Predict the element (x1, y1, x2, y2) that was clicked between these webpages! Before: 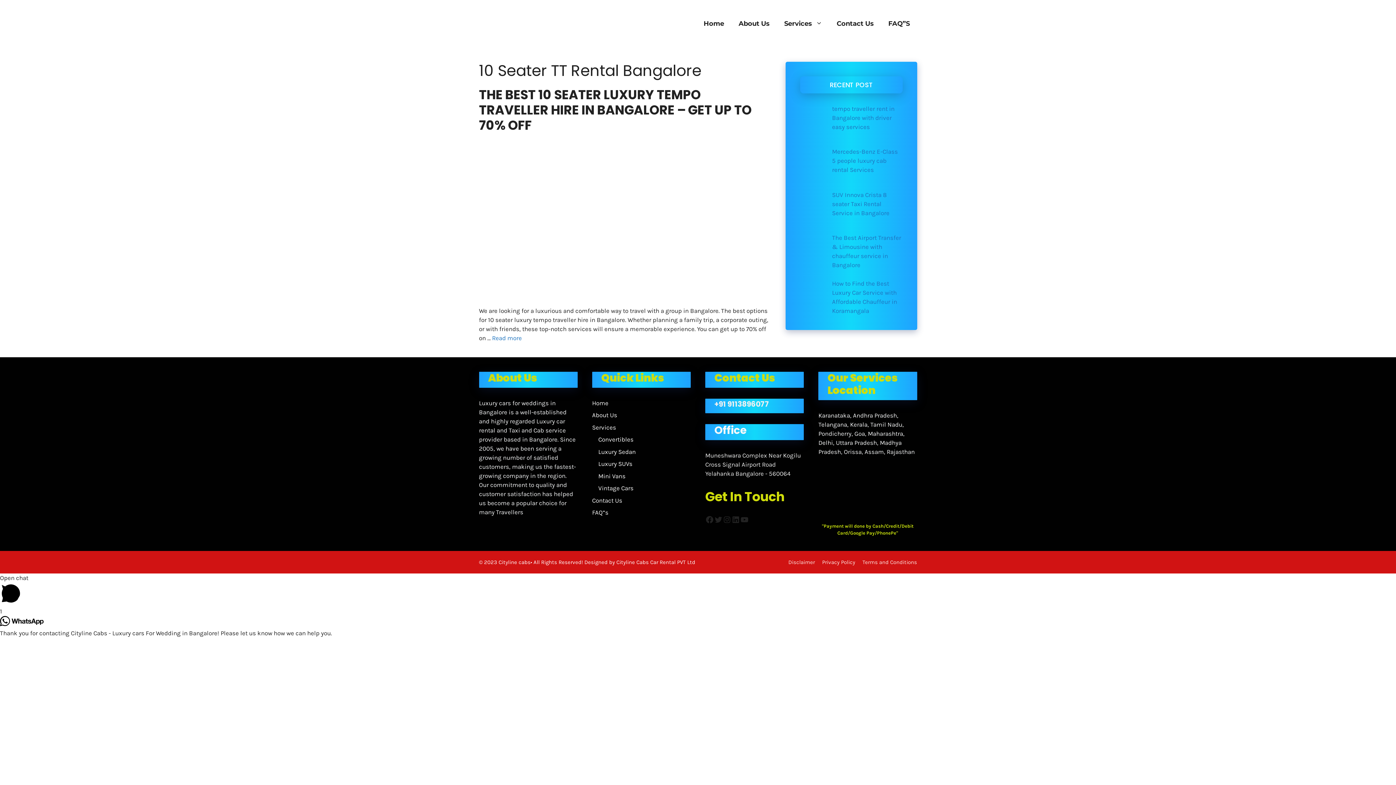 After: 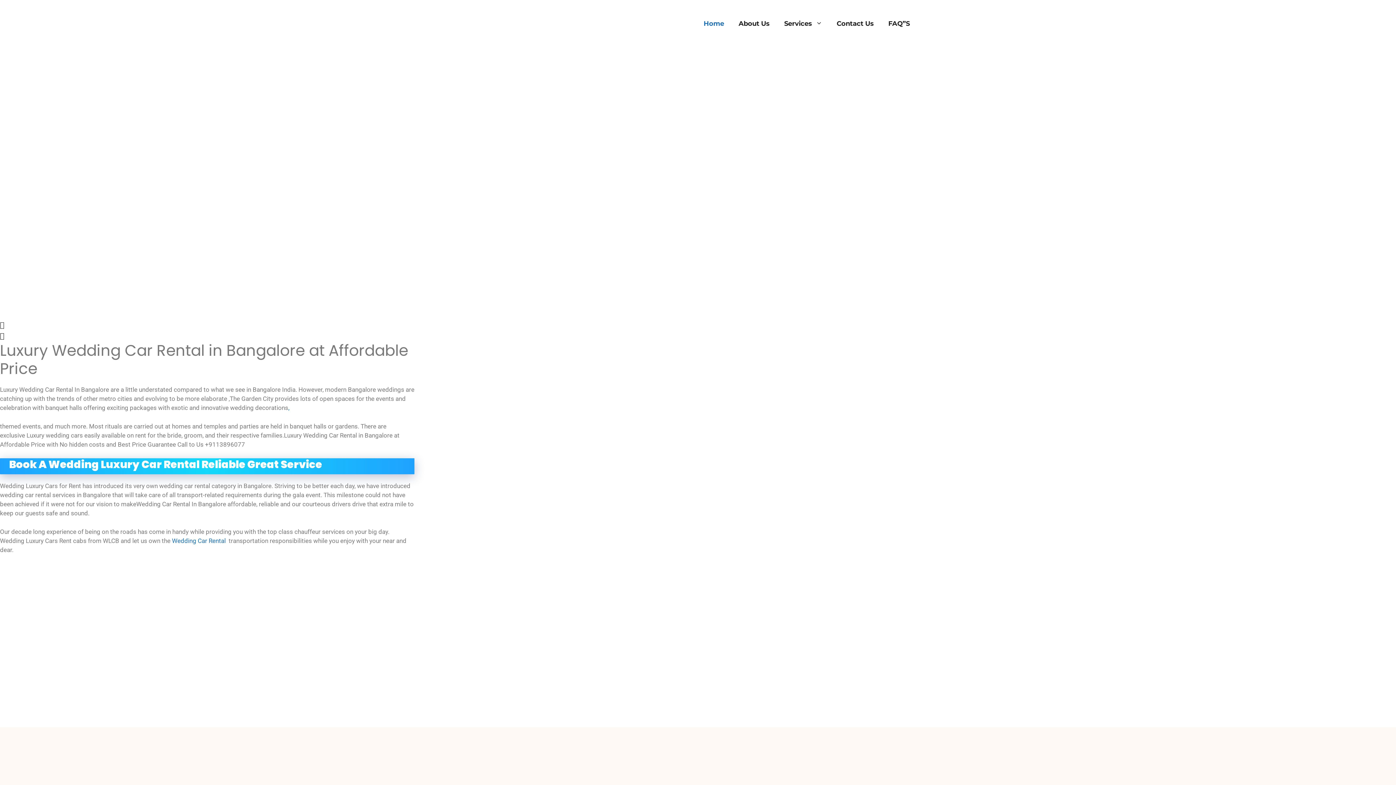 Action: bbox: (696, 12, 731, 34) label: Home